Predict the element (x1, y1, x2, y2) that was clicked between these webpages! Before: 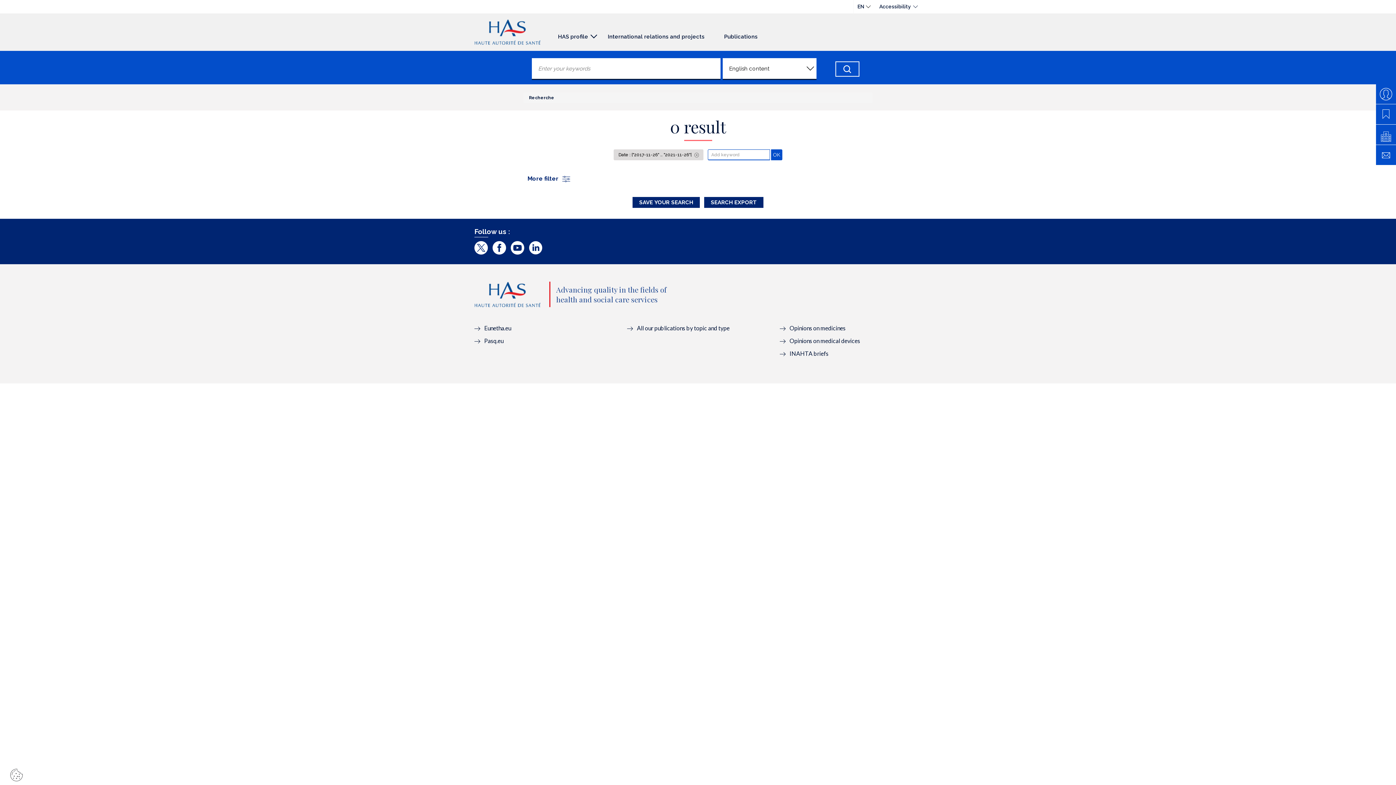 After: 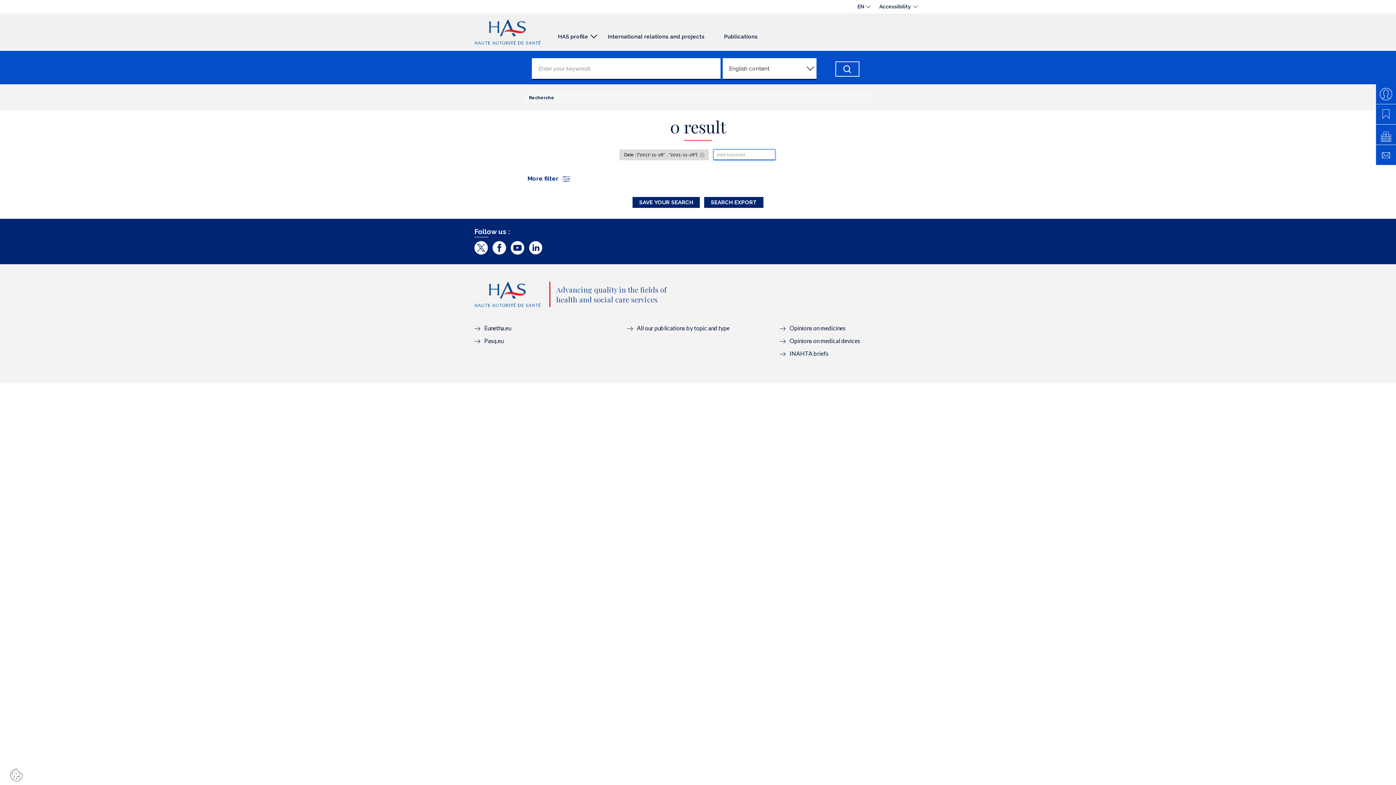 Action: label: OK
Chercher bbox: (771, 149, 782, 160)